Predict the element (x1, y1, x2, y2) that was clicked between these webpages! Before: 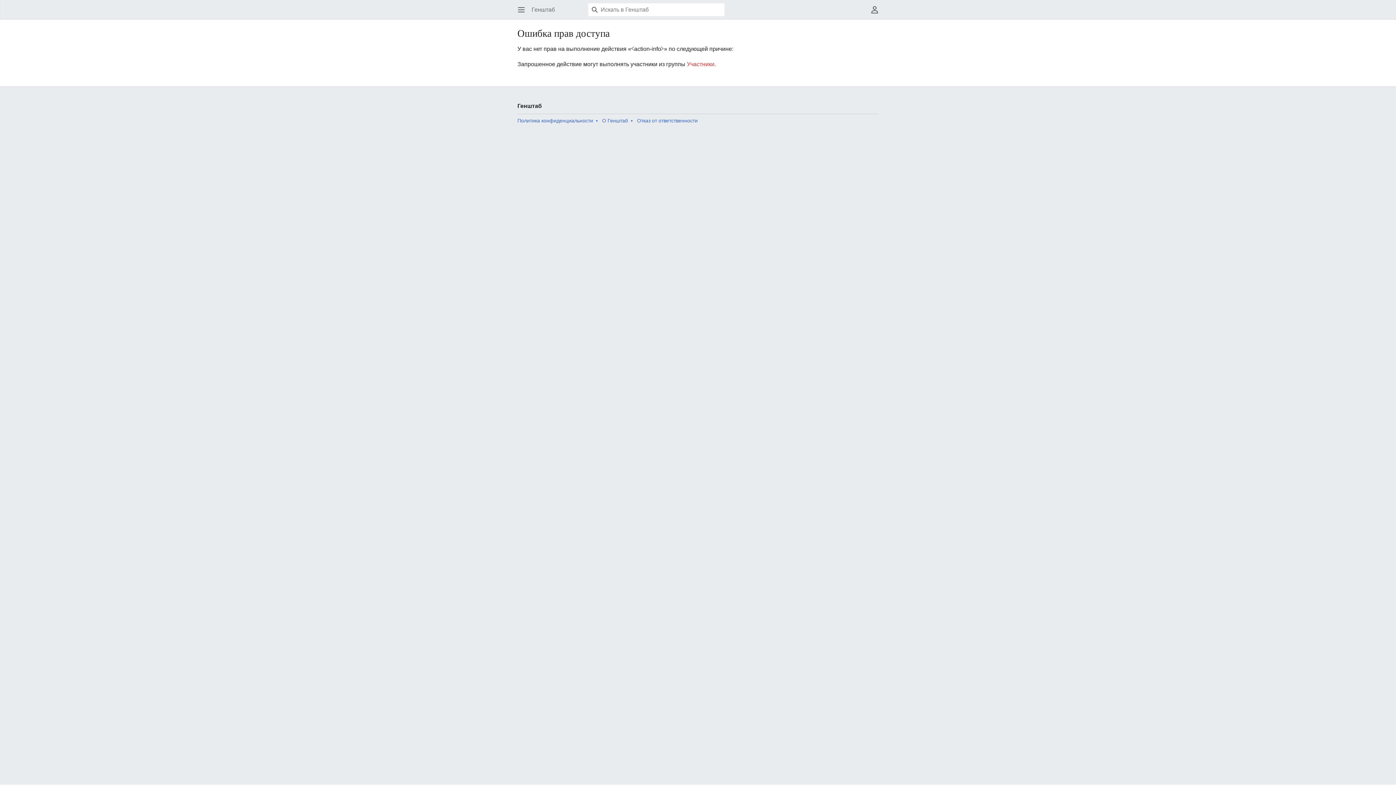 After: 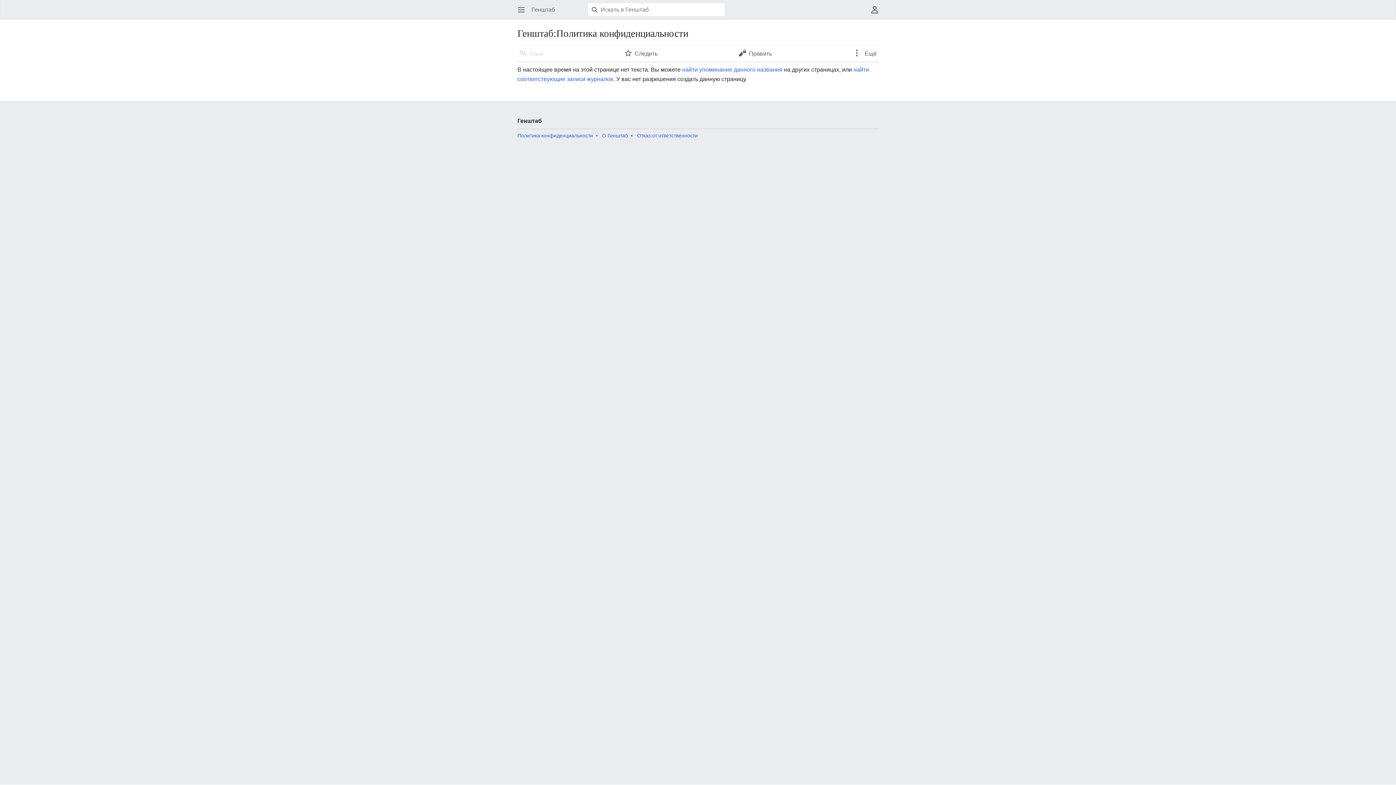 Action: label: Политика конфиденциальности bbox: (517, 117, 593, 123)